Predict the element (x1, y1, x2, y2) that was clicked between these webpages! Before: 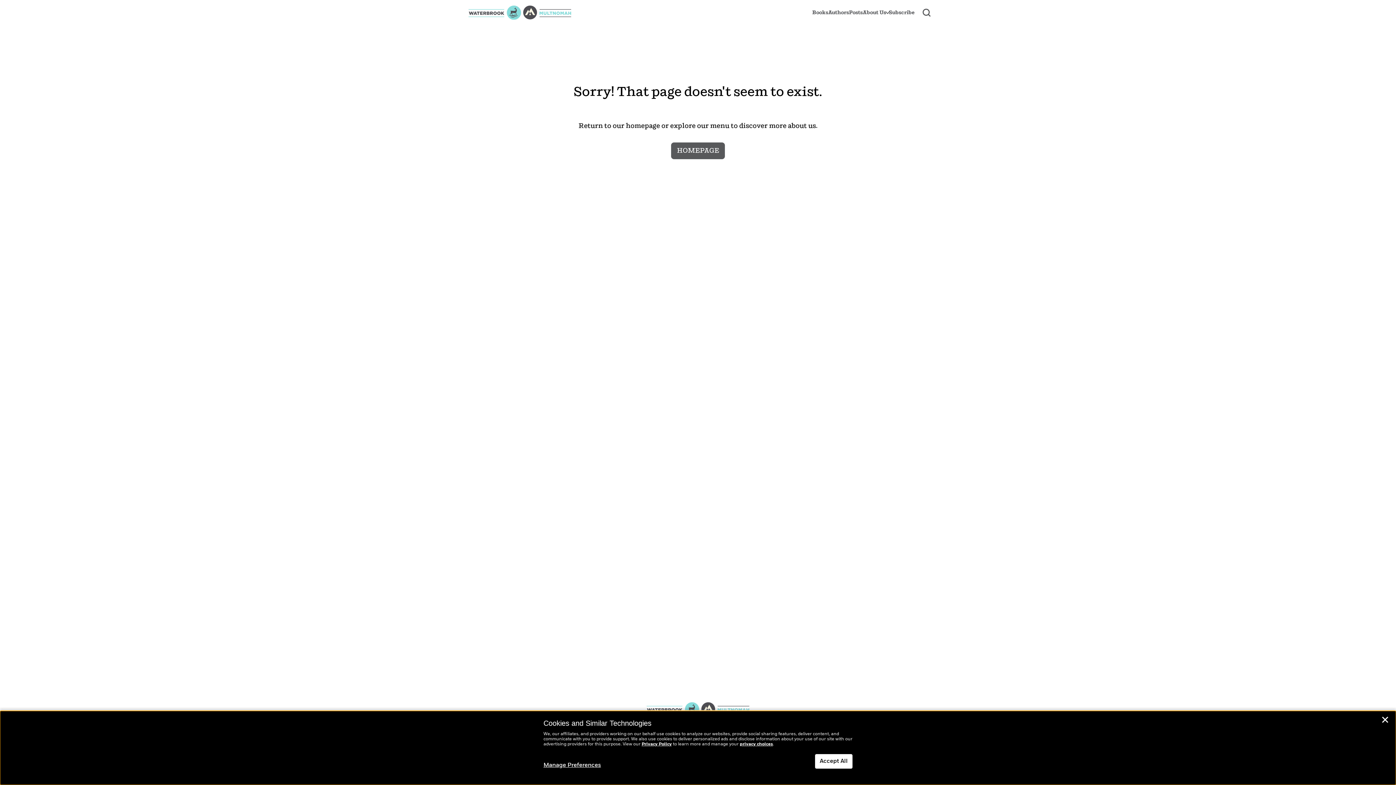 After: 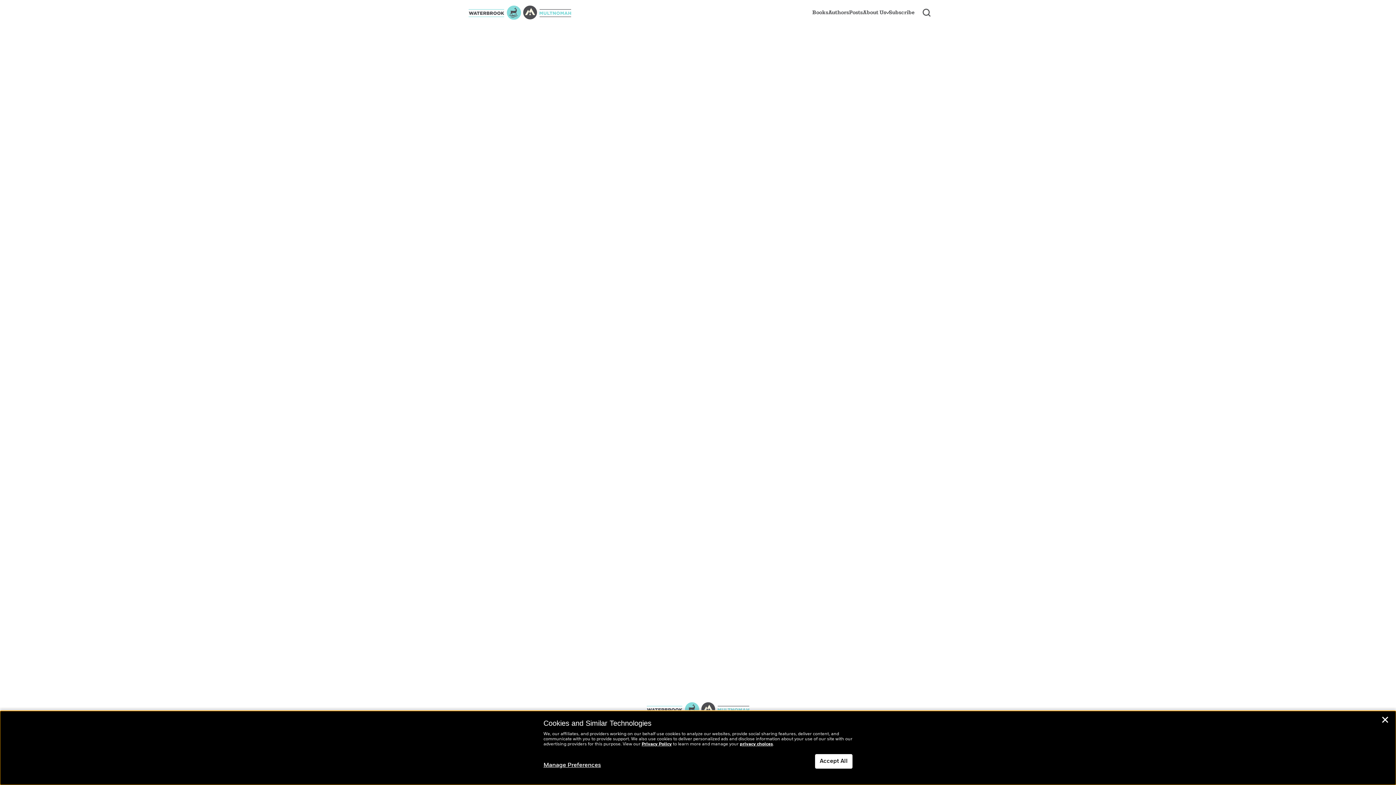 Action: label: Books bbox: (812, 8, 828, 16)